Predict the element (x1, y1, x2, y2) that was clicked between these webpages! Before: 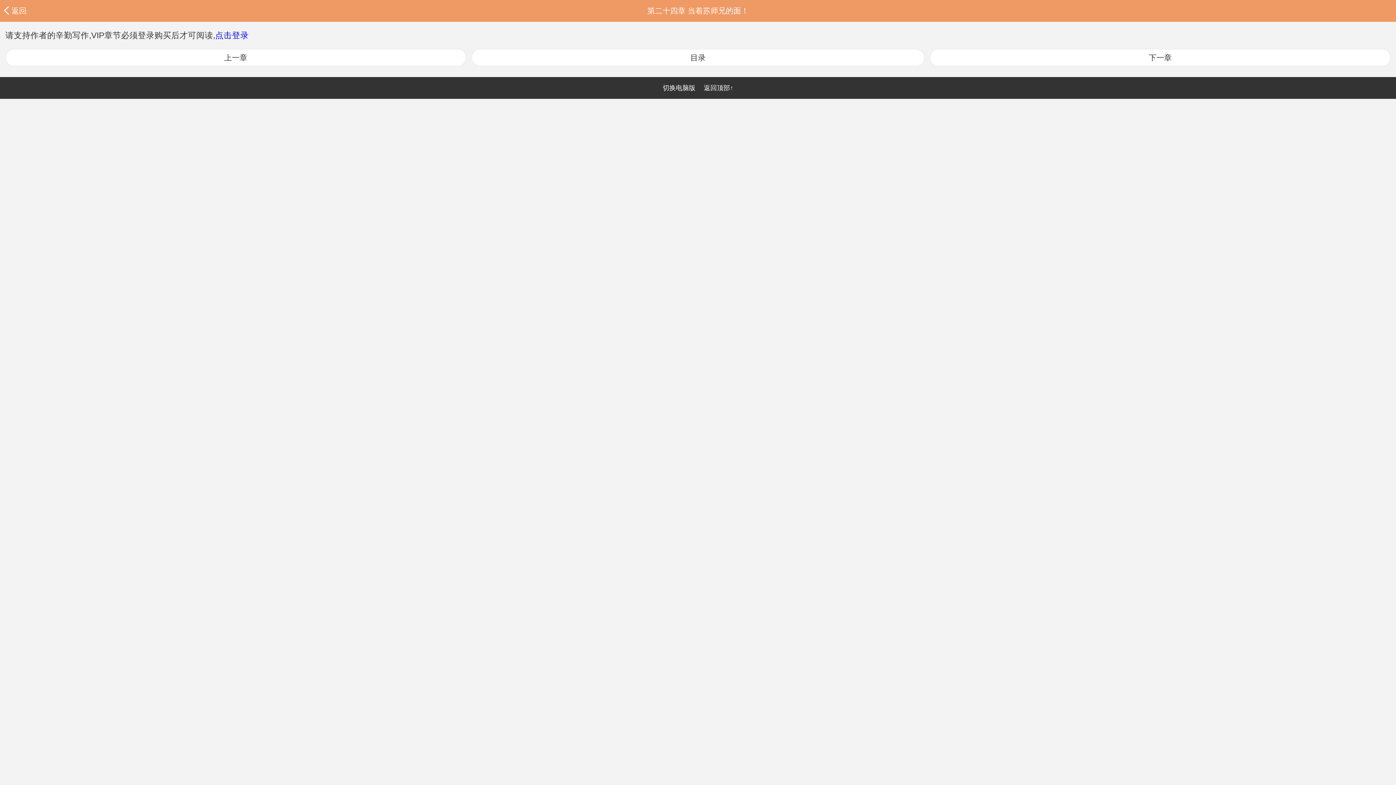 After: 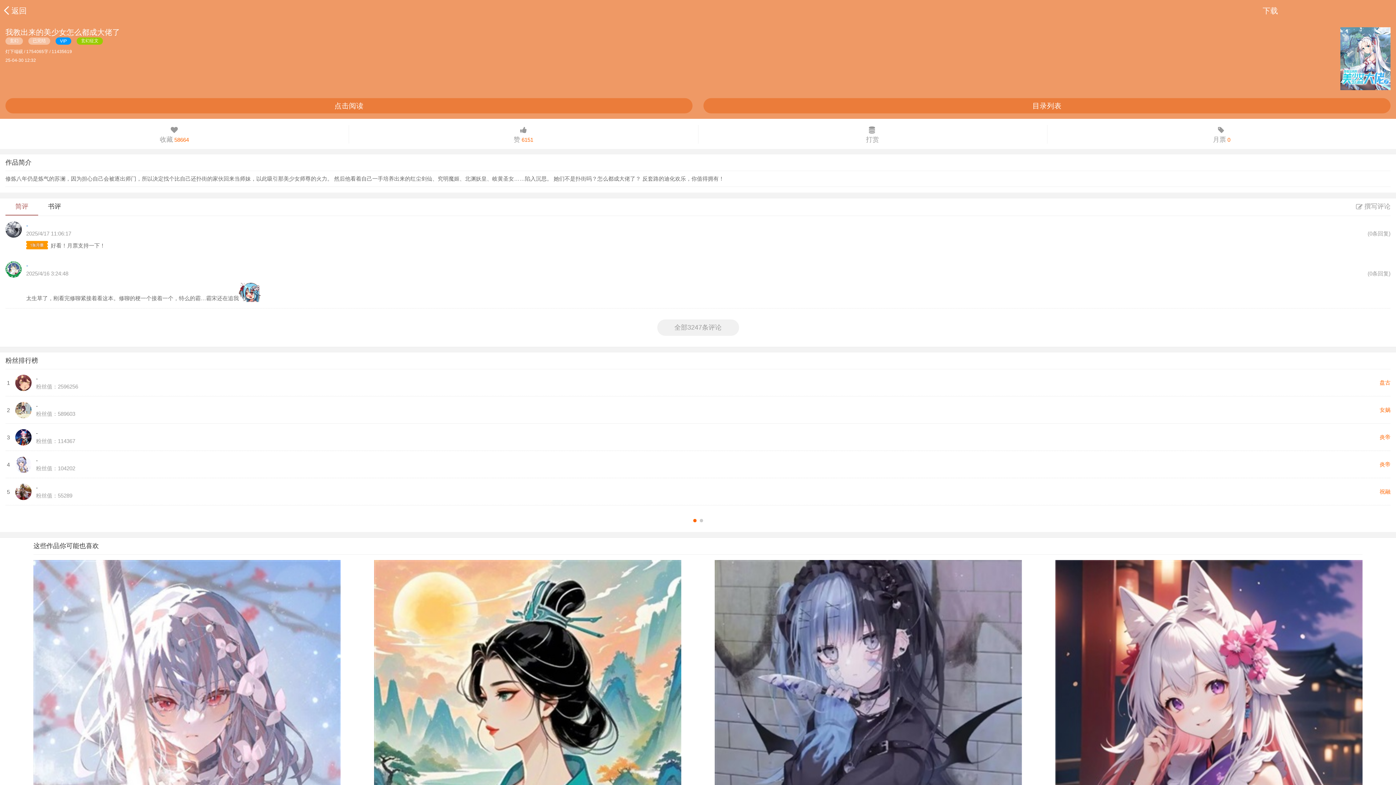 Action: bbox: (11, 6, 26, 14) label: 返回